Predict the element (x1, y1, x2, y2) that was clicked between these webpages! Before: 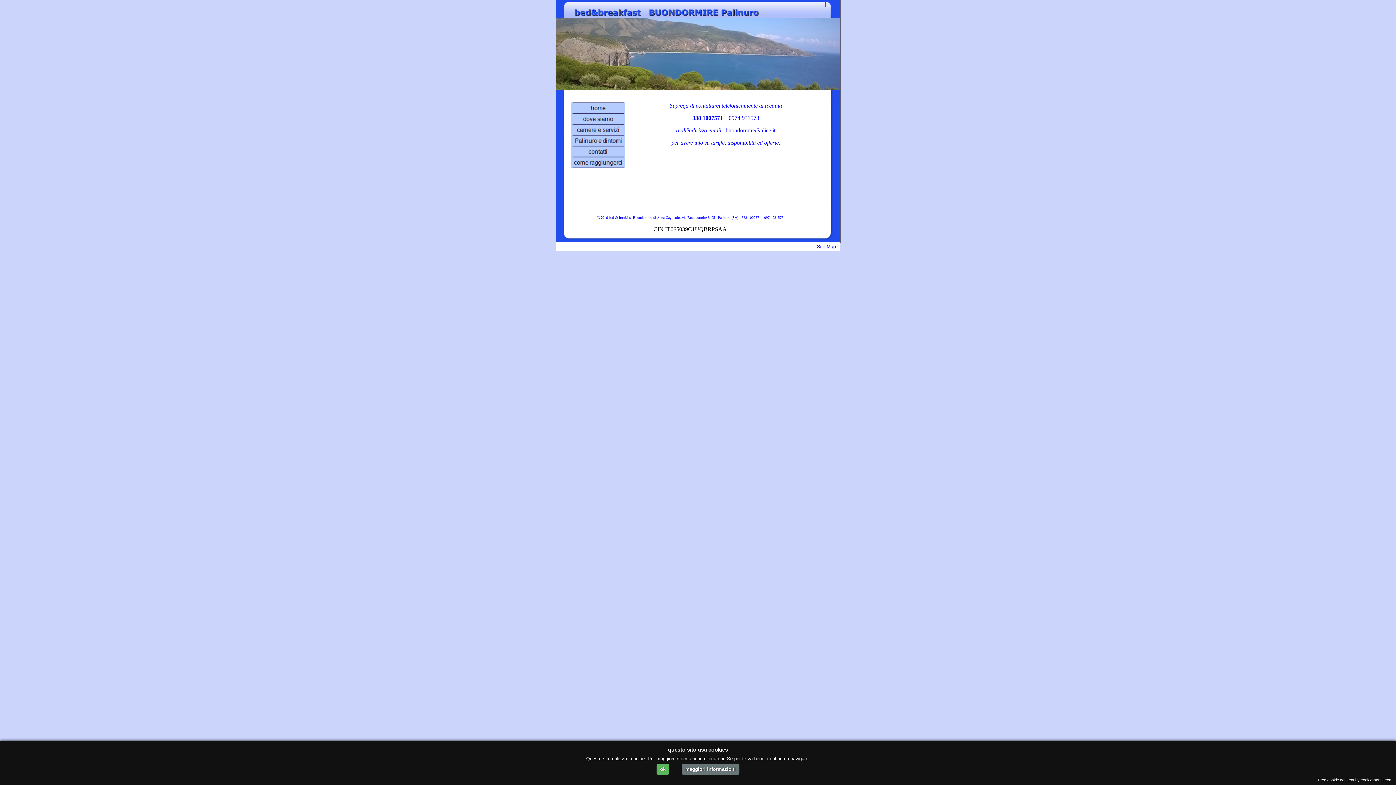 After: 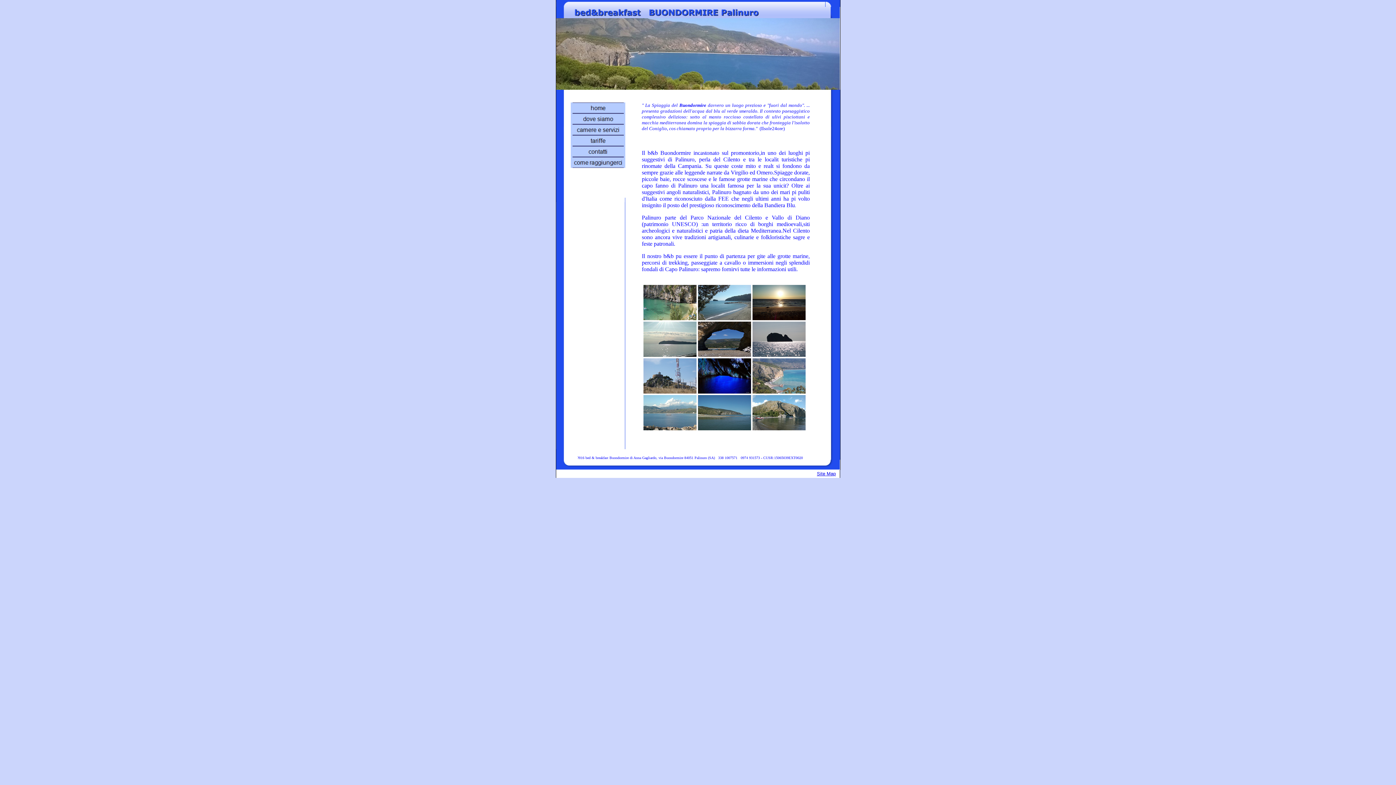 Action: bbox: (570, 141, 625, 147)